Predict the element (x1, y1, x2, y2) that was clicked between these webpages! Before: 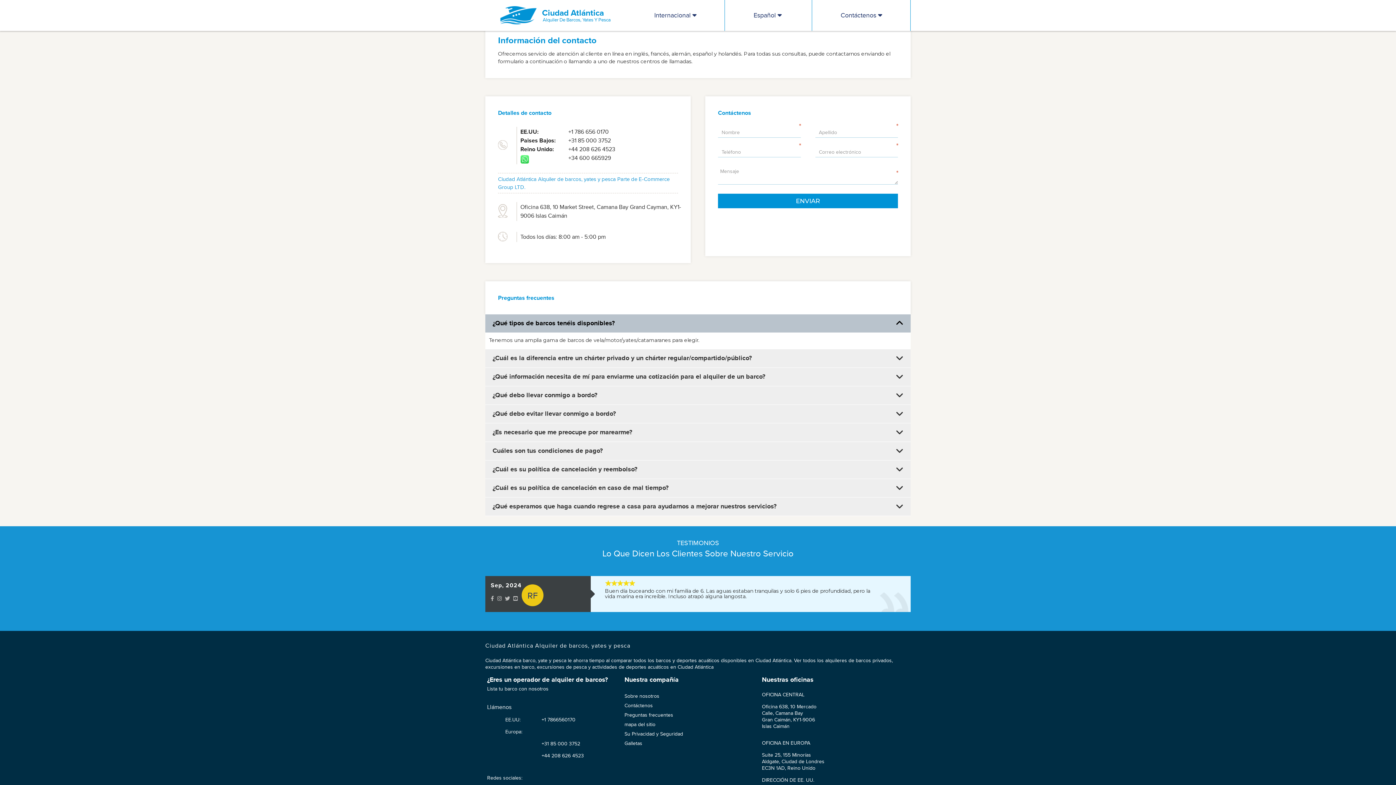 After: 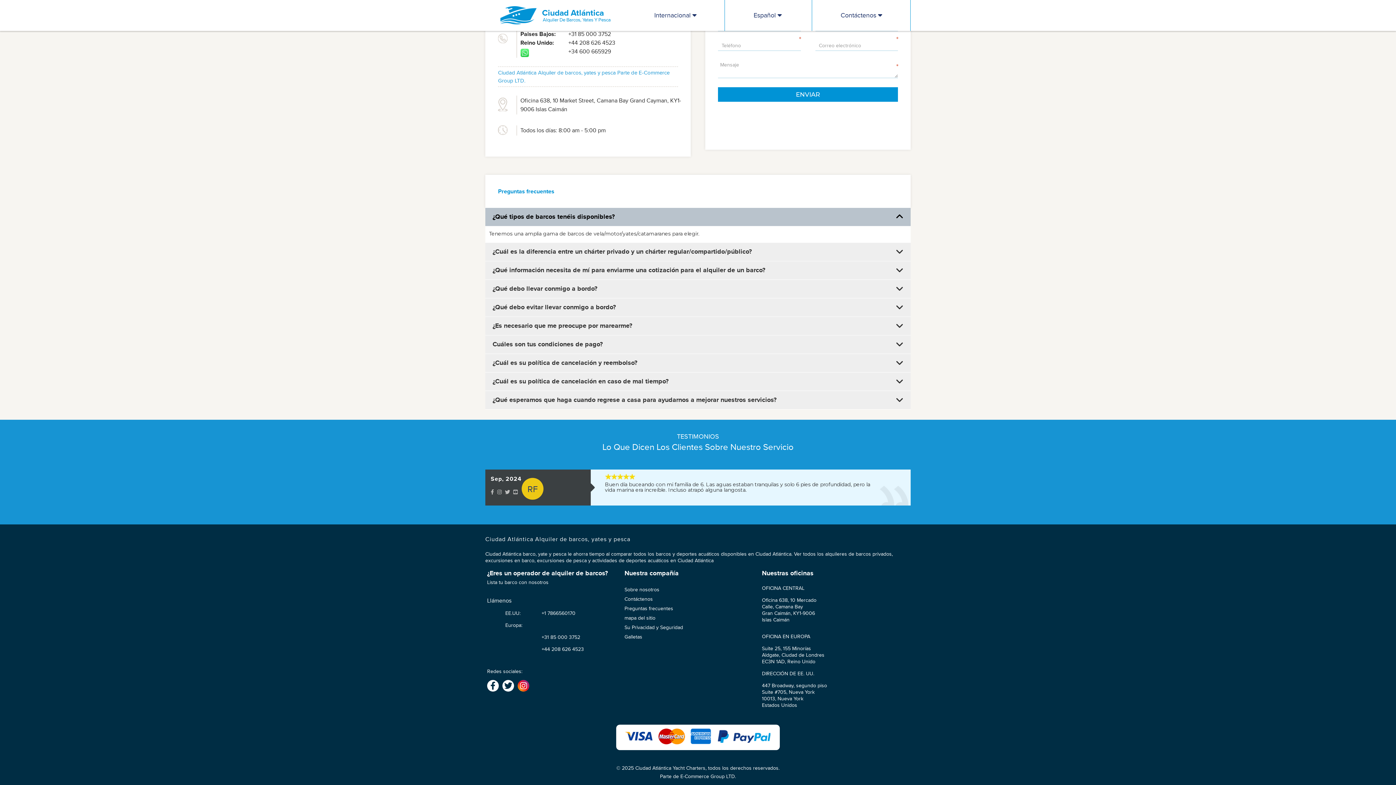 Action: bbox: (517, 750, 529, 762) label: instagram